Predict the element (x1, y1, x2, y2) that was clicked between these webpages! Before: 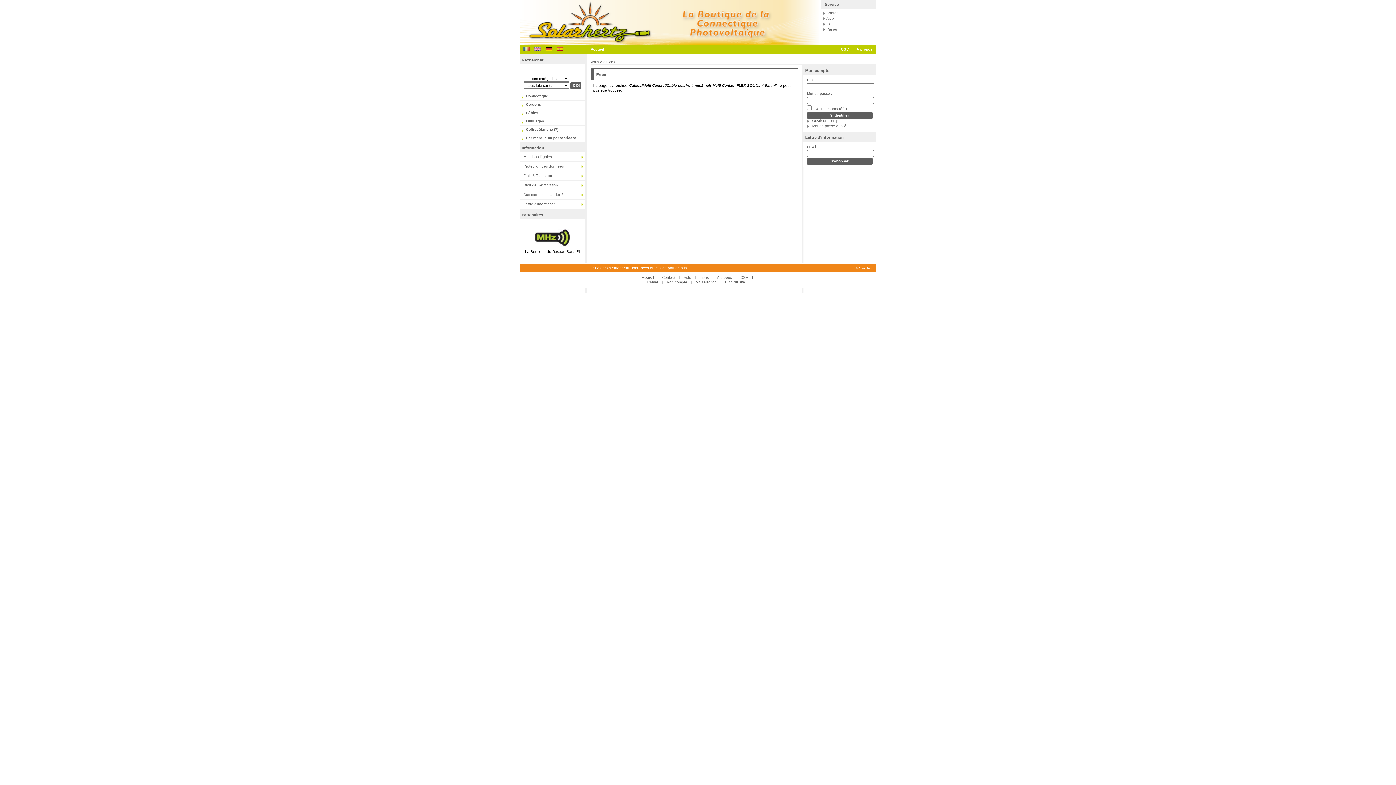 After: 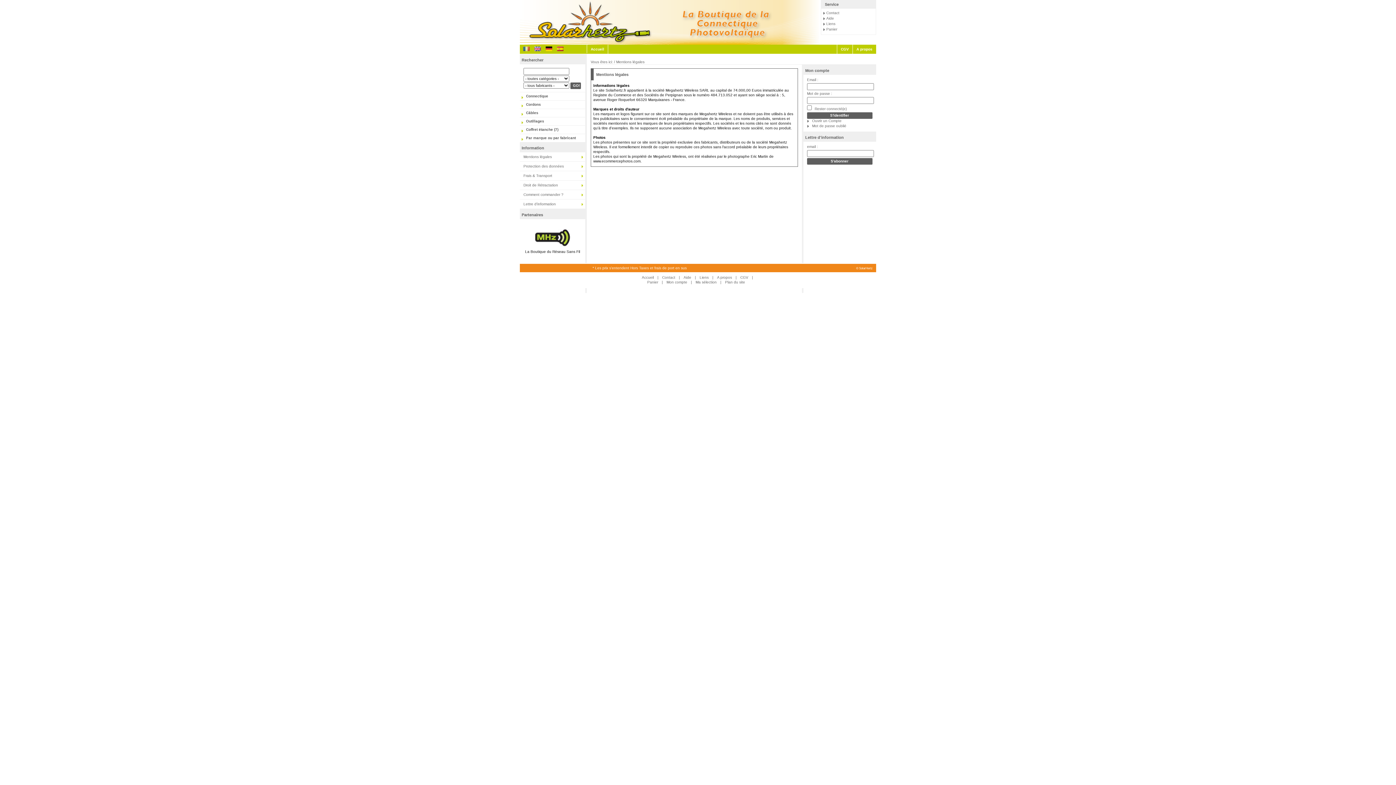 Action: bbox: (520, 152, 585, 161) label: Mentions légales